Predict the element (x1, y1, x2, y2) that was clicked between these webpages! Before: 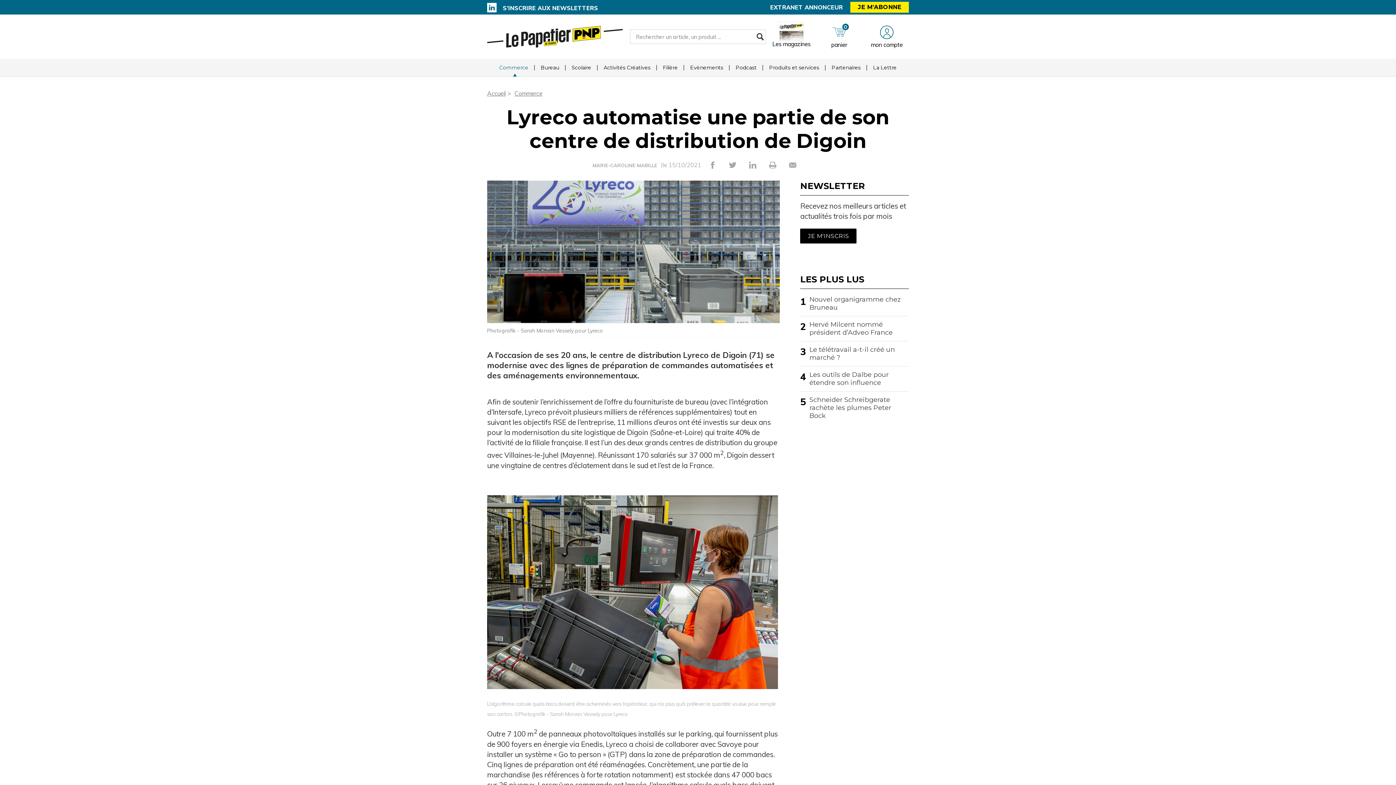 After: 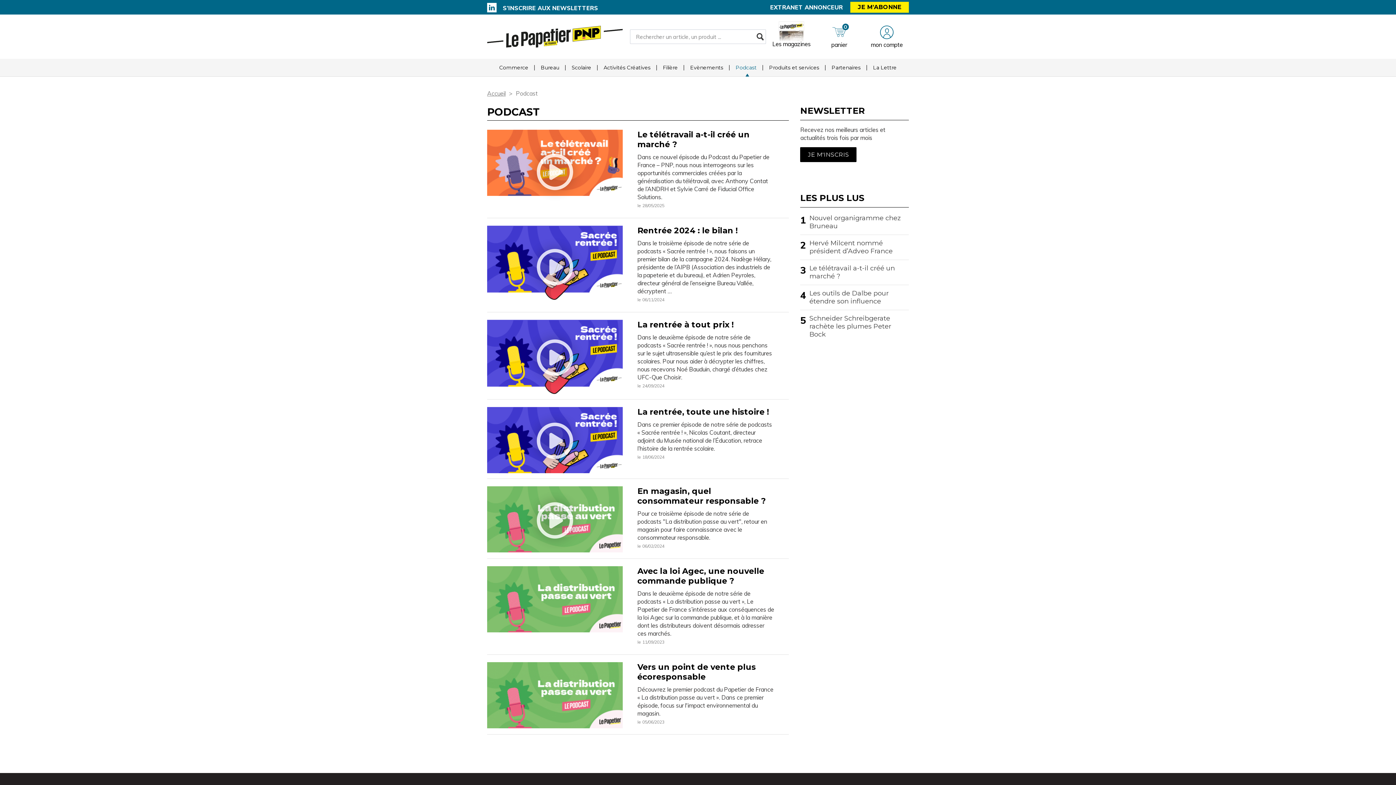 Action: bbox: (730, 58, 762, 76) label: Podcast